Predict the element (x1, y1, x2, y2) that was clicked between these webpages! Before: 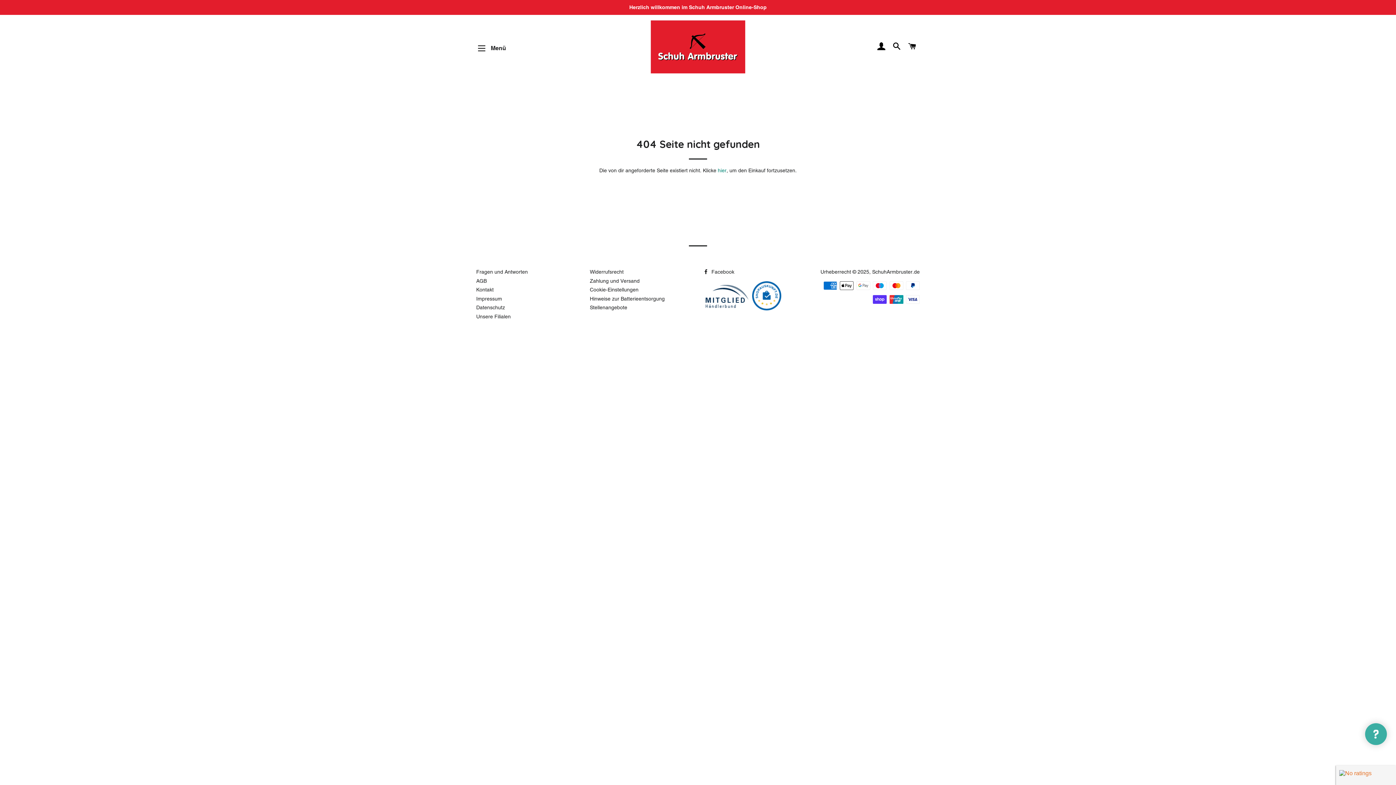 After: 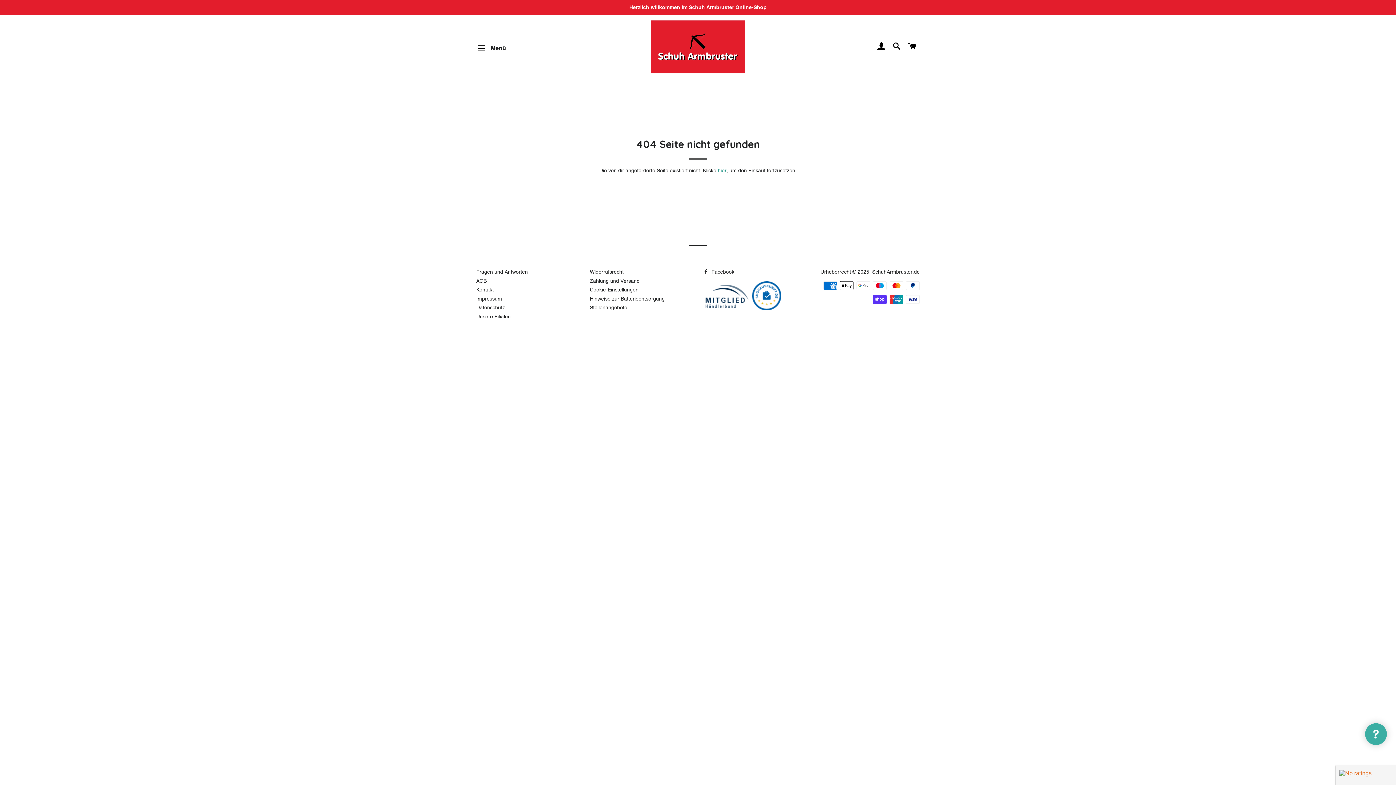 Action: label:   bbox: (703, 305, 752, 311)